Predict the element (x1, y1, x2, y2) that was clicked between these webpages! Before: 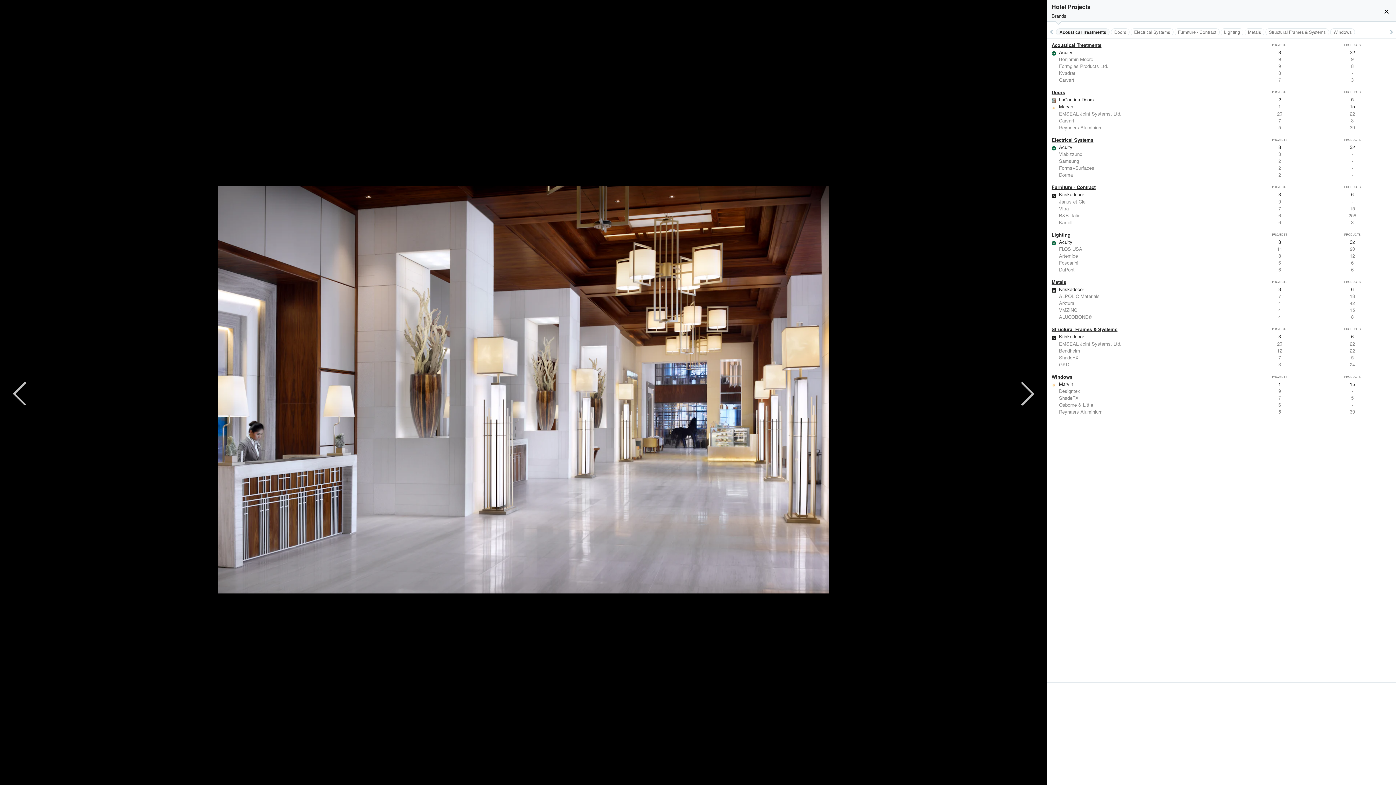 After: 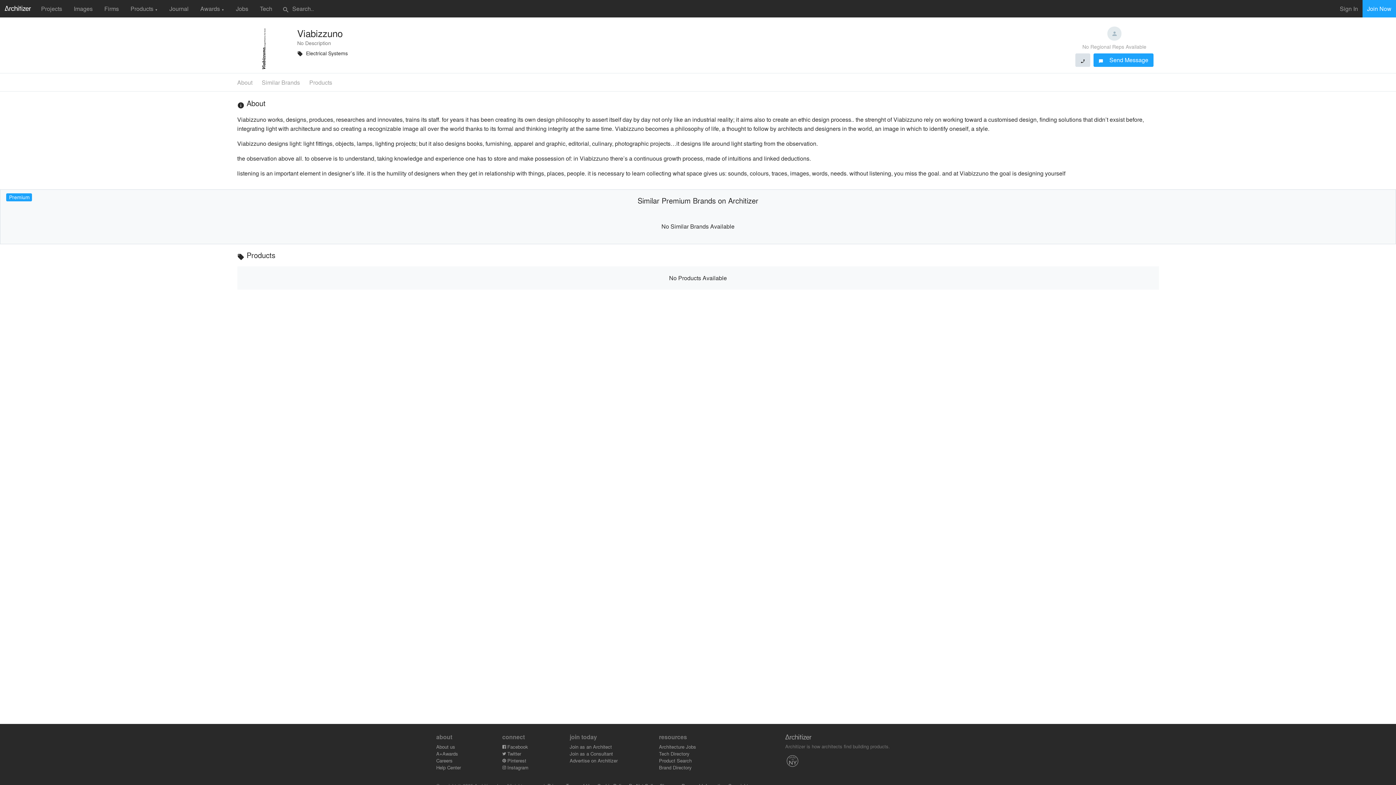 Action: label: Viabizzuno
3
- bbox: (1047, 150, 1396, 157)